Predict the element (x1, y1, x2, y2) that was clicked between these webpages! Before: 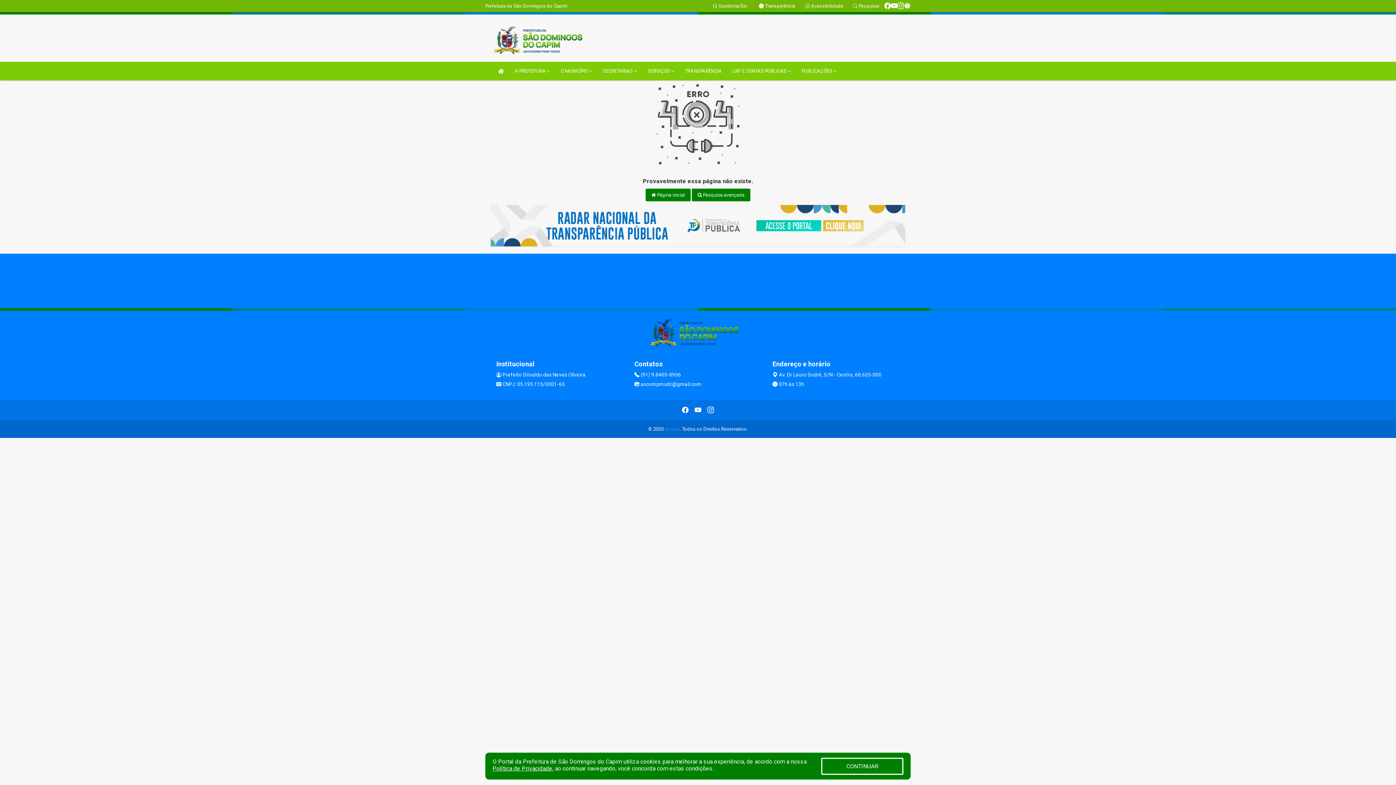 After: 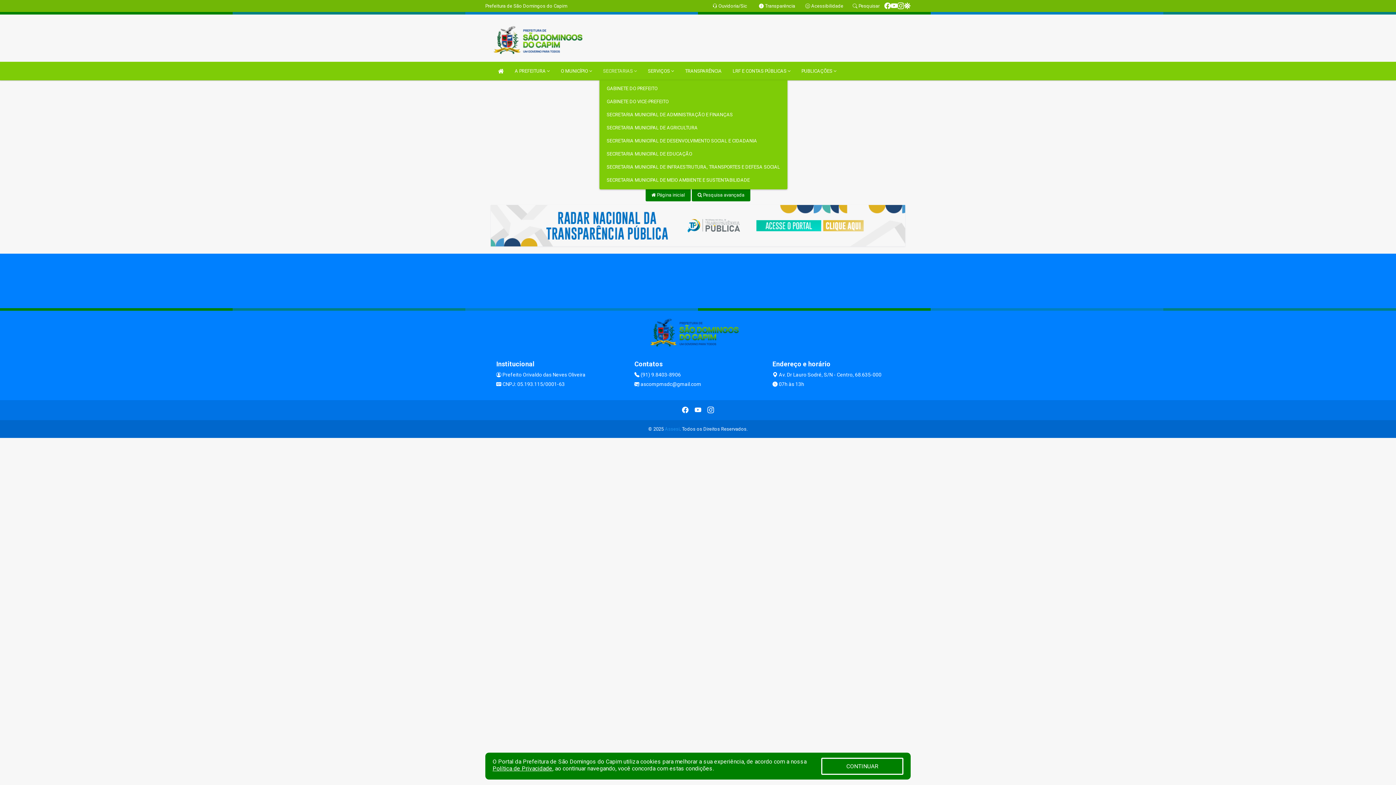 Action: label: SECRETARIAS  bbox: (599, 61, 640, 80)